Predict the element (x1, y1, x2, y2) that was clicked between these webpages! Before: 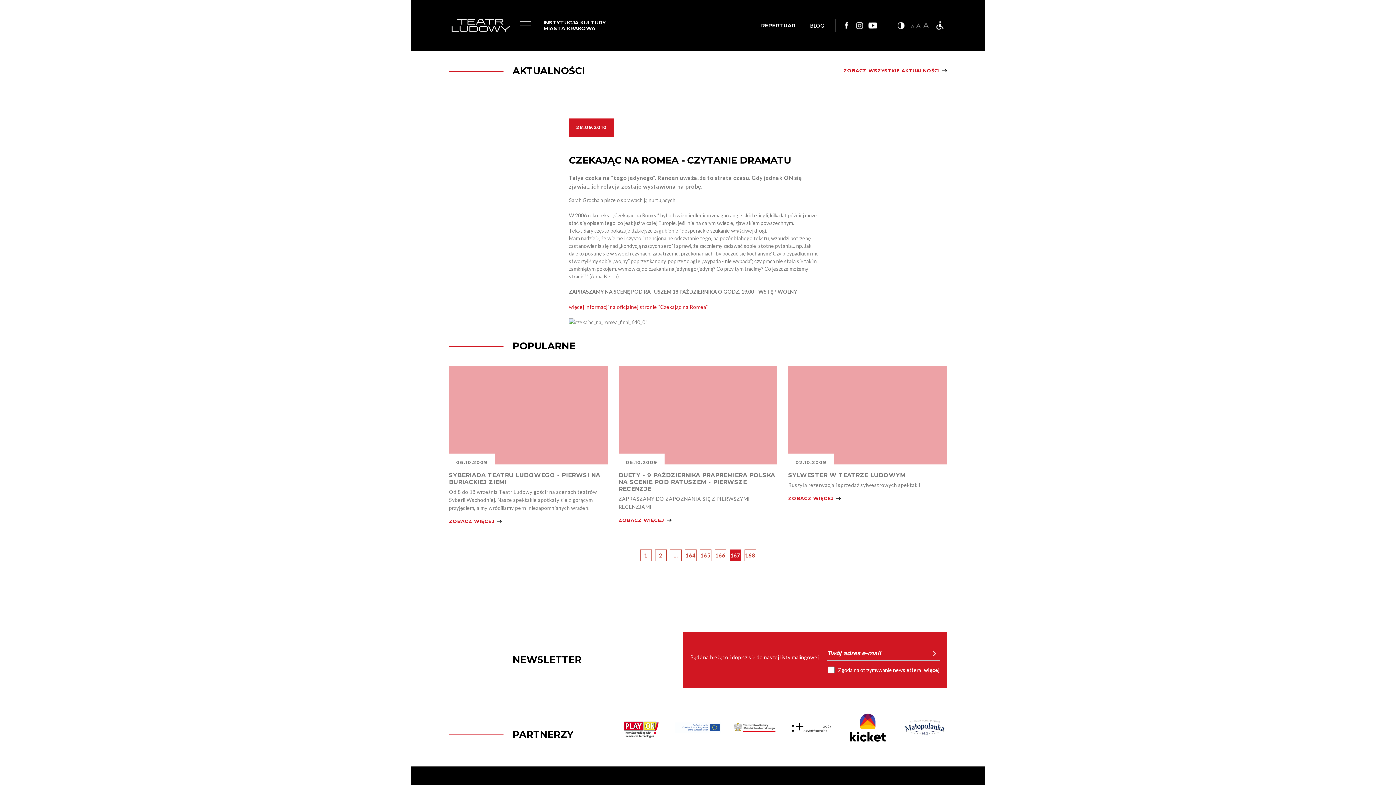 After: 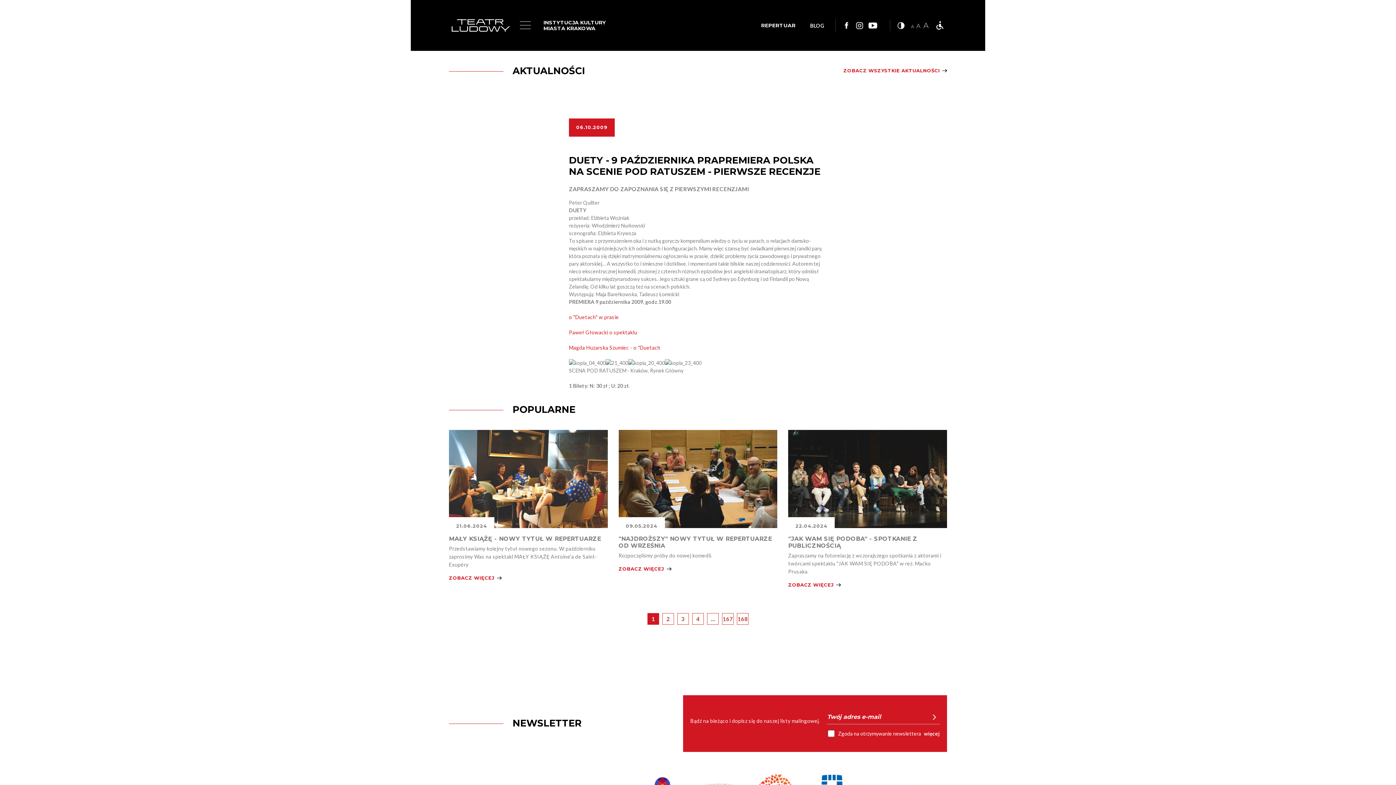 Action: label: DUETY - 9 PAŹDZIERNIKA PRAPREMIERA POLSKA NA SCENIE POD RATUSZEM - PIERWSZE RECENZJE bbox: (618, 472, 775, 492)